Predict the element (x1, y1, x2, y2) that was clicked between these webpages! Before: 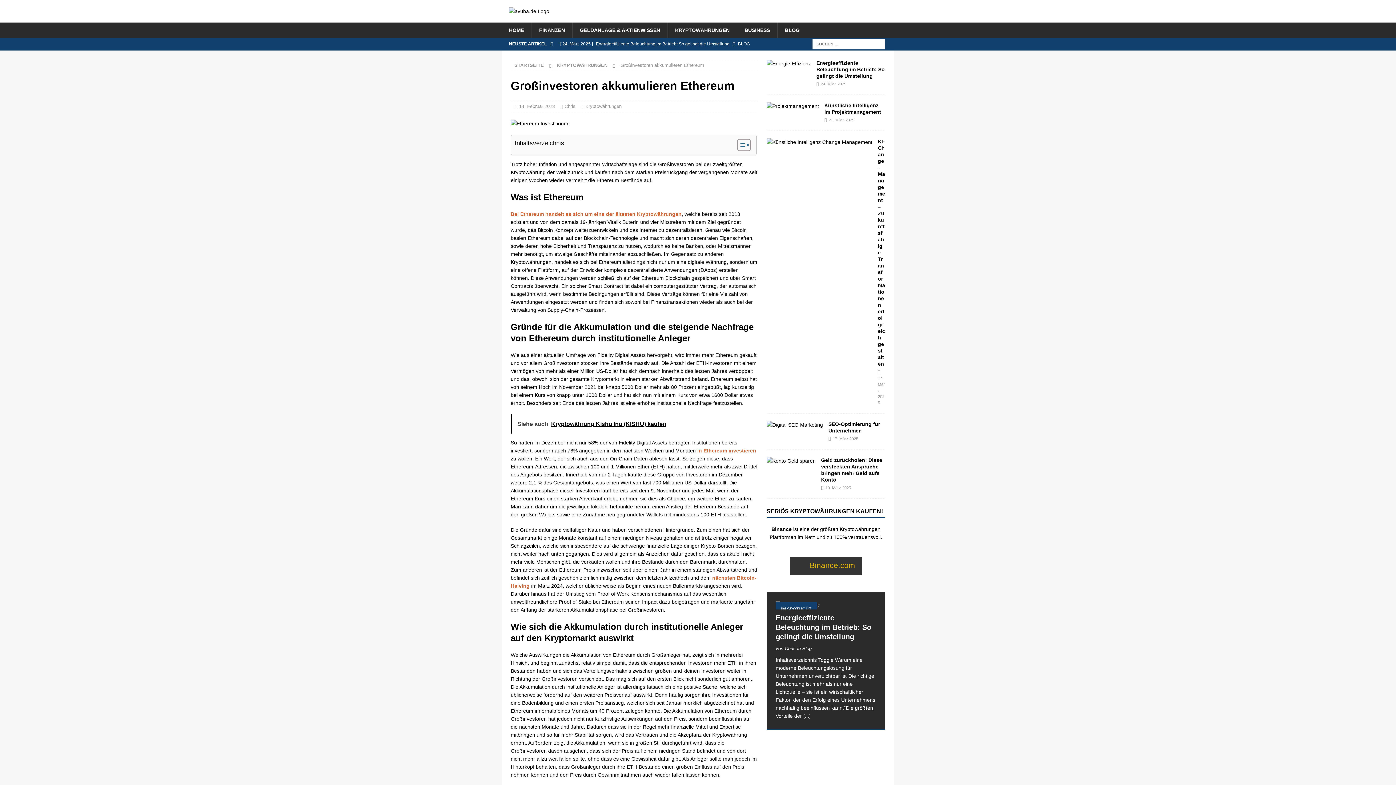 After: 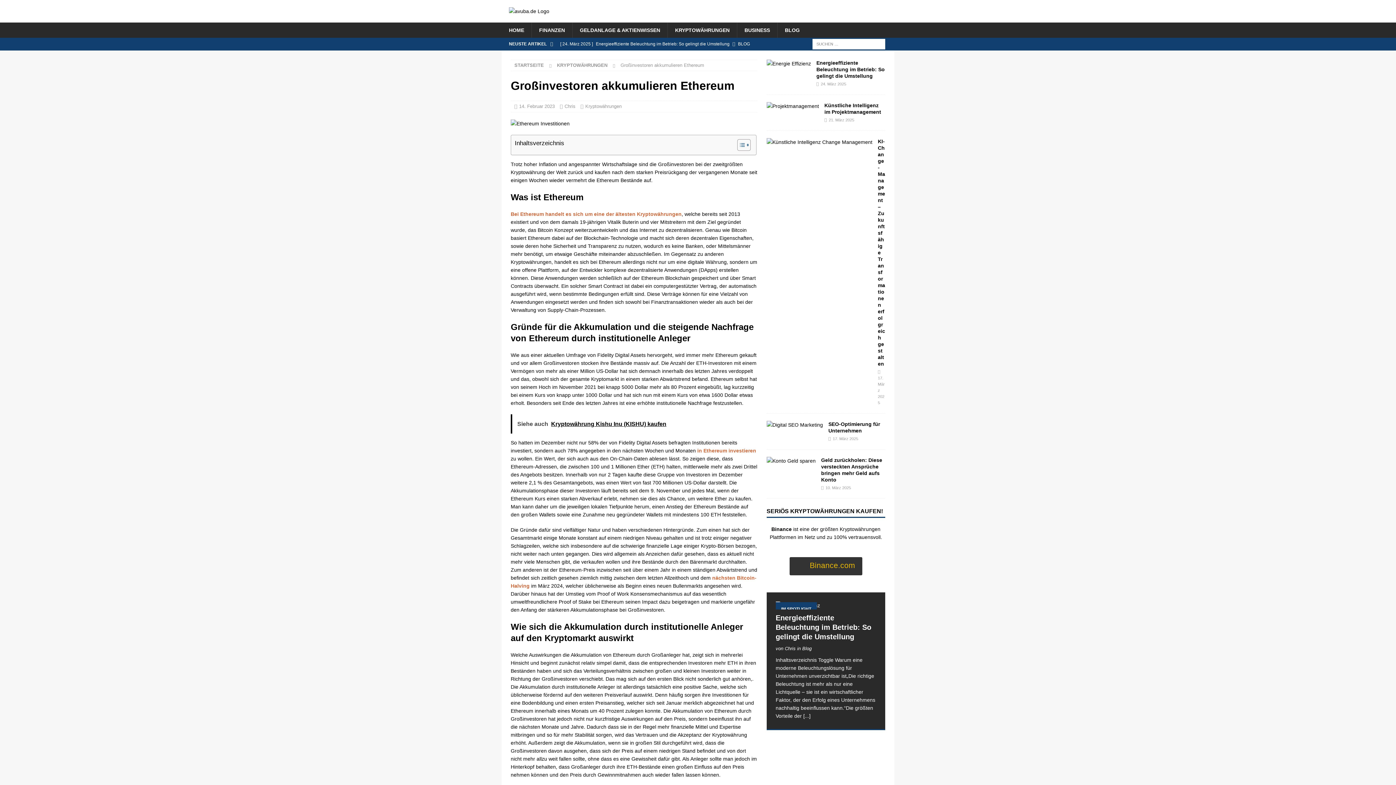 Action: label: Toggle Table of Content bbox: (732, 138, 749, 151)